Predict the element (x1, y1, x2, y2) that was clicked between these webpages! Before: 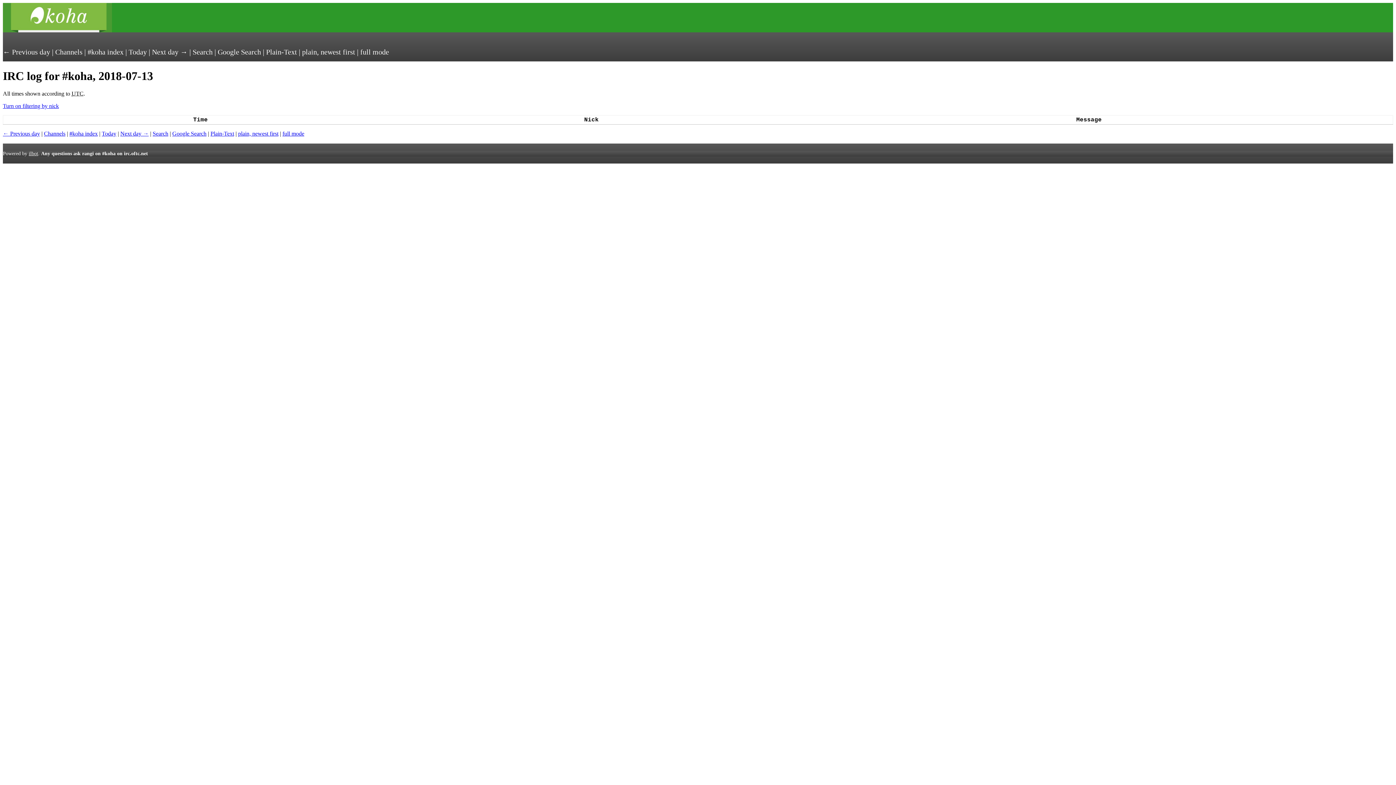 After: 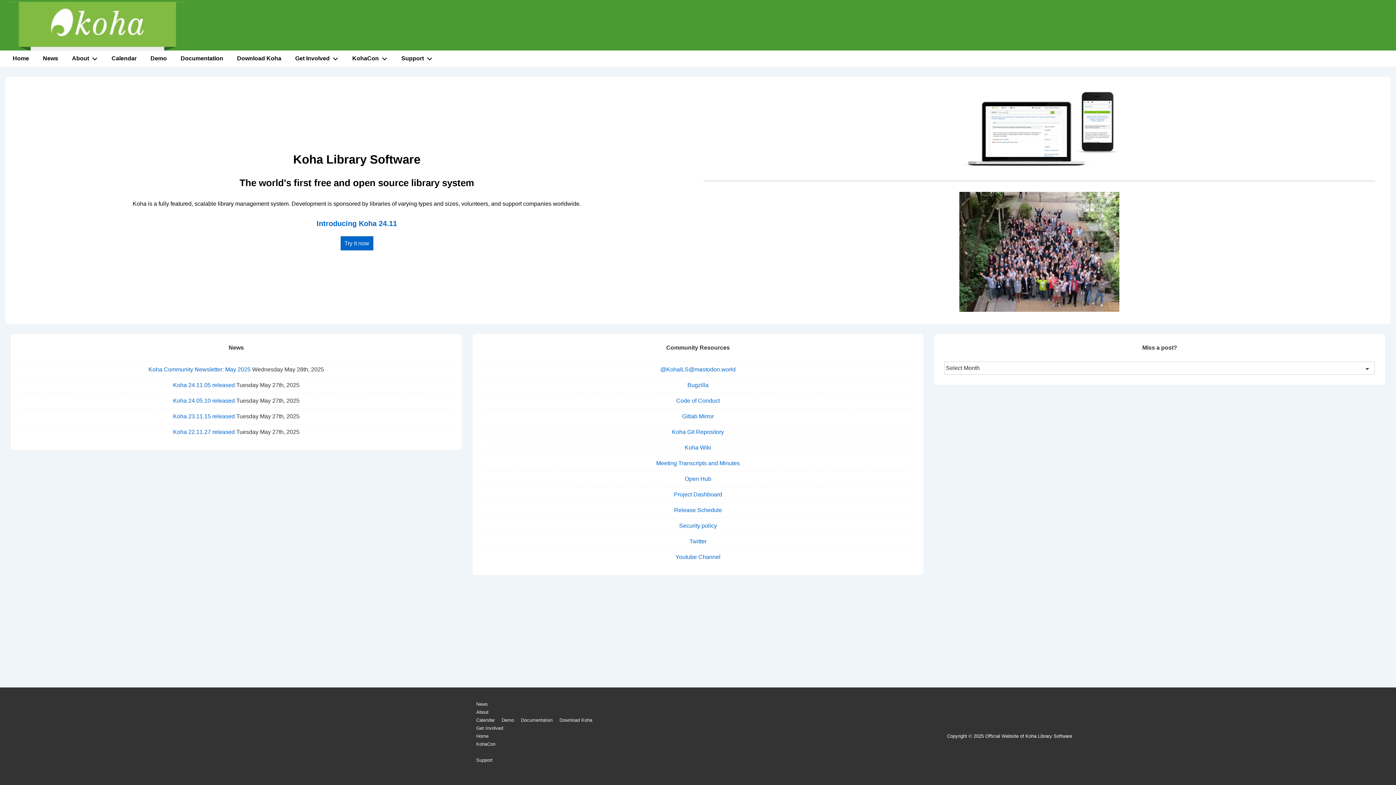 Action: bbox: (2, 13, 112, 20)